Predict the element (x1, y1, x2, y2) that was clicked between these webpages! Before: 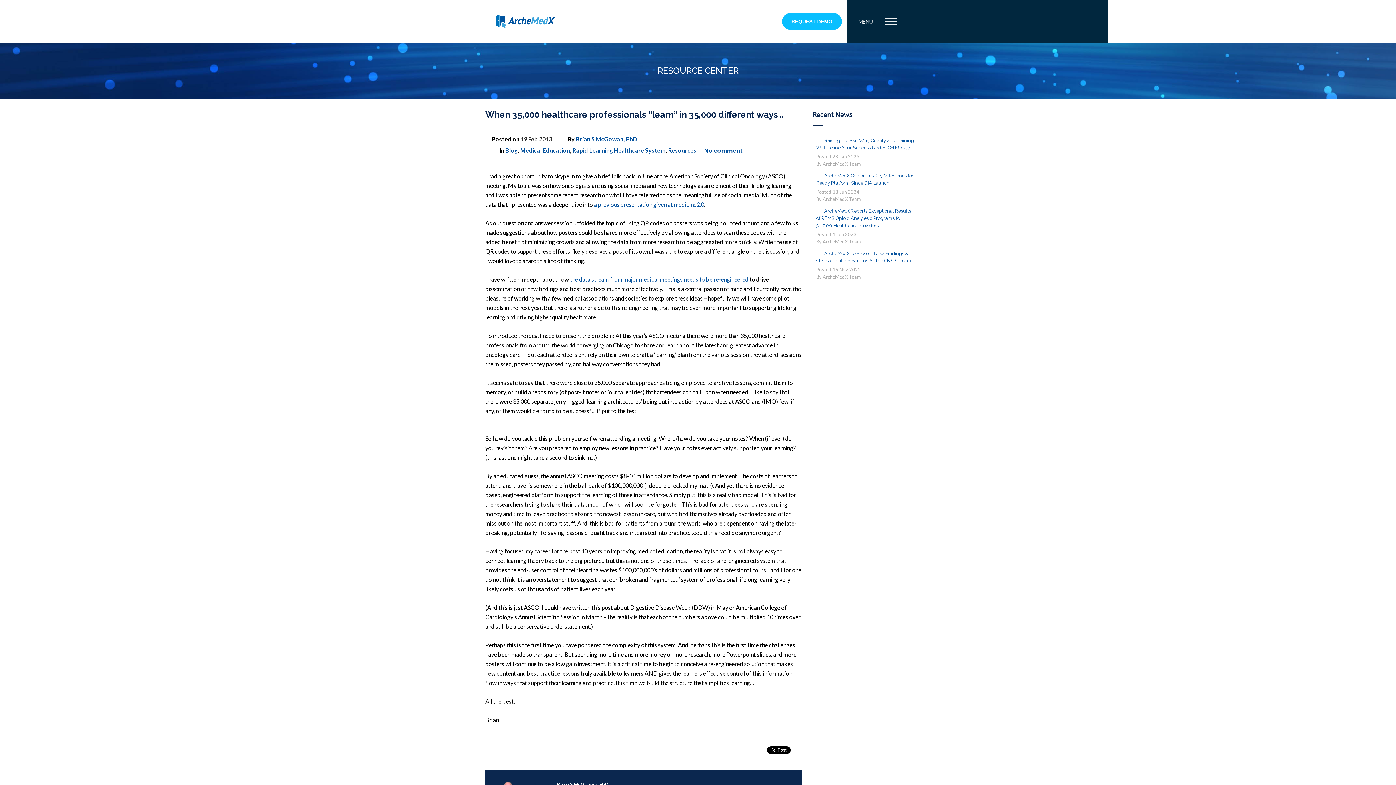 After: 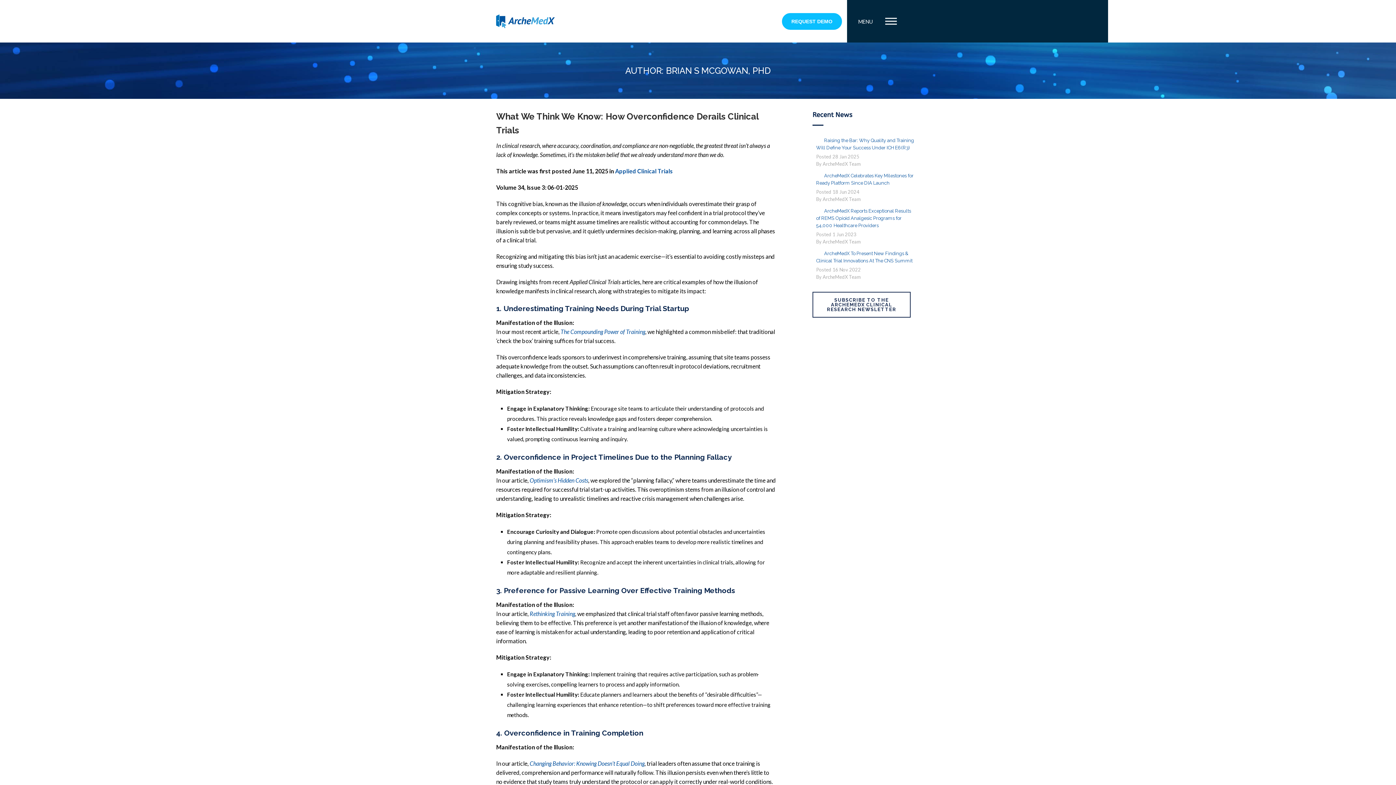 Action: label: Brian S McGowan, PhD bbox: (557, 782, 608, 787)